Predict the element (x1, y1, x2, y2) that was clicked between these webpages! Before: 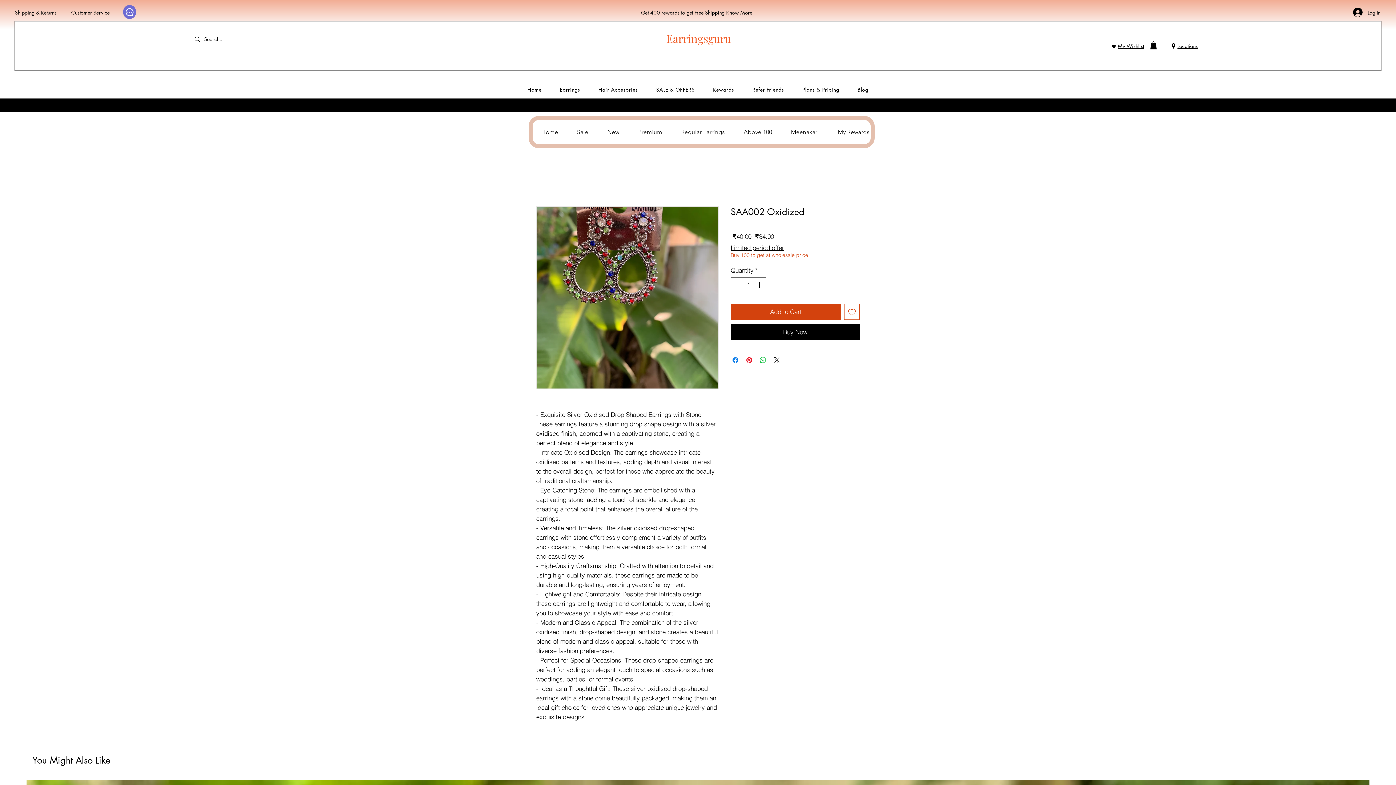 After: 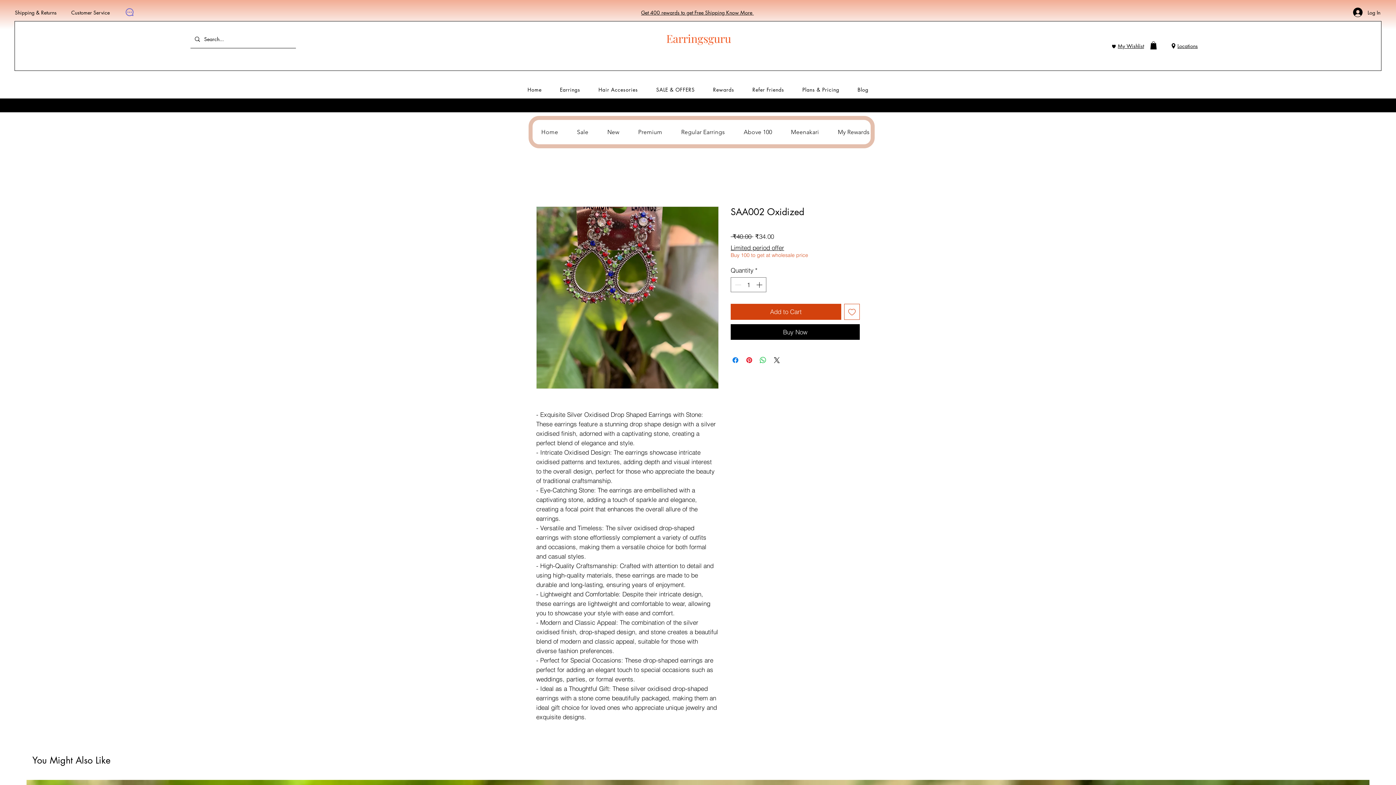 Action: label: Chat bbox: (123, 5, 136, 18)